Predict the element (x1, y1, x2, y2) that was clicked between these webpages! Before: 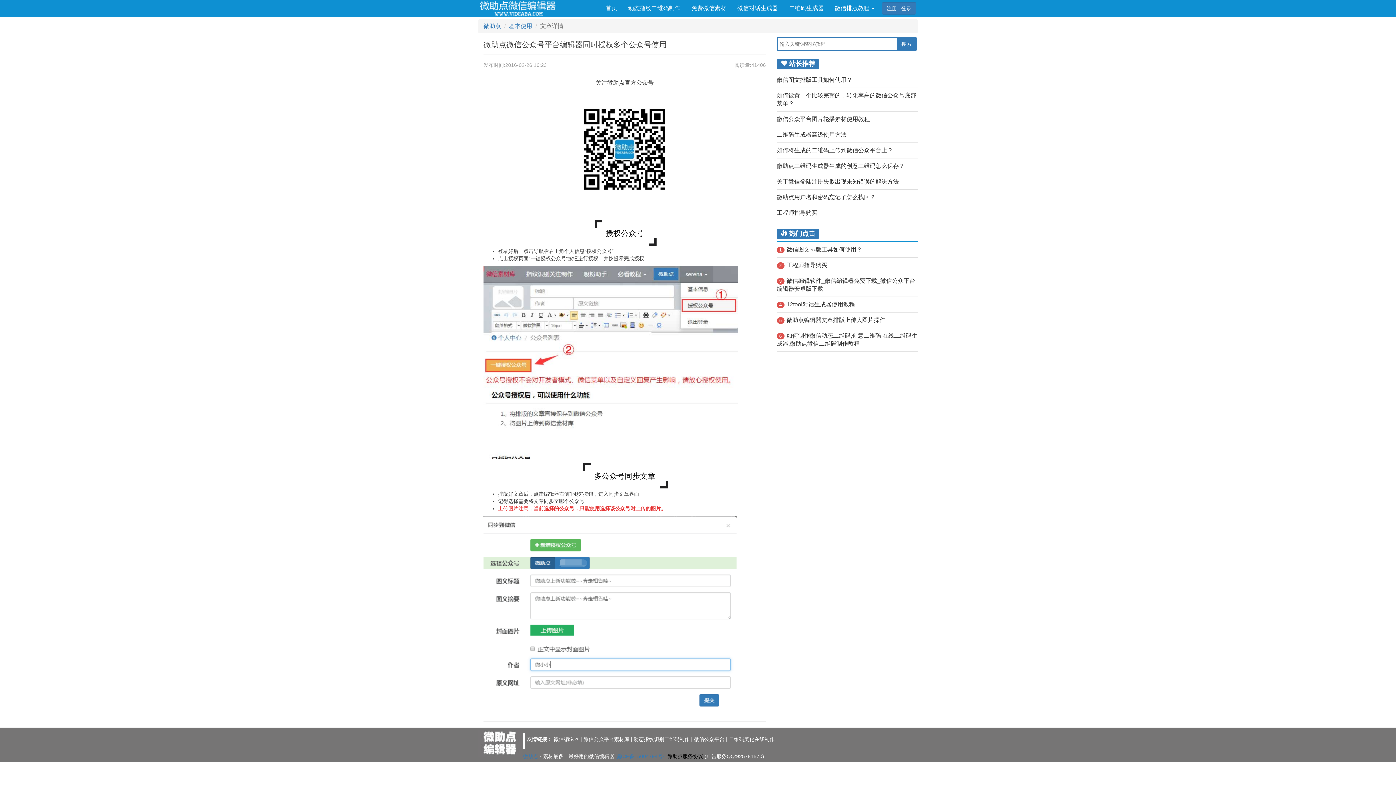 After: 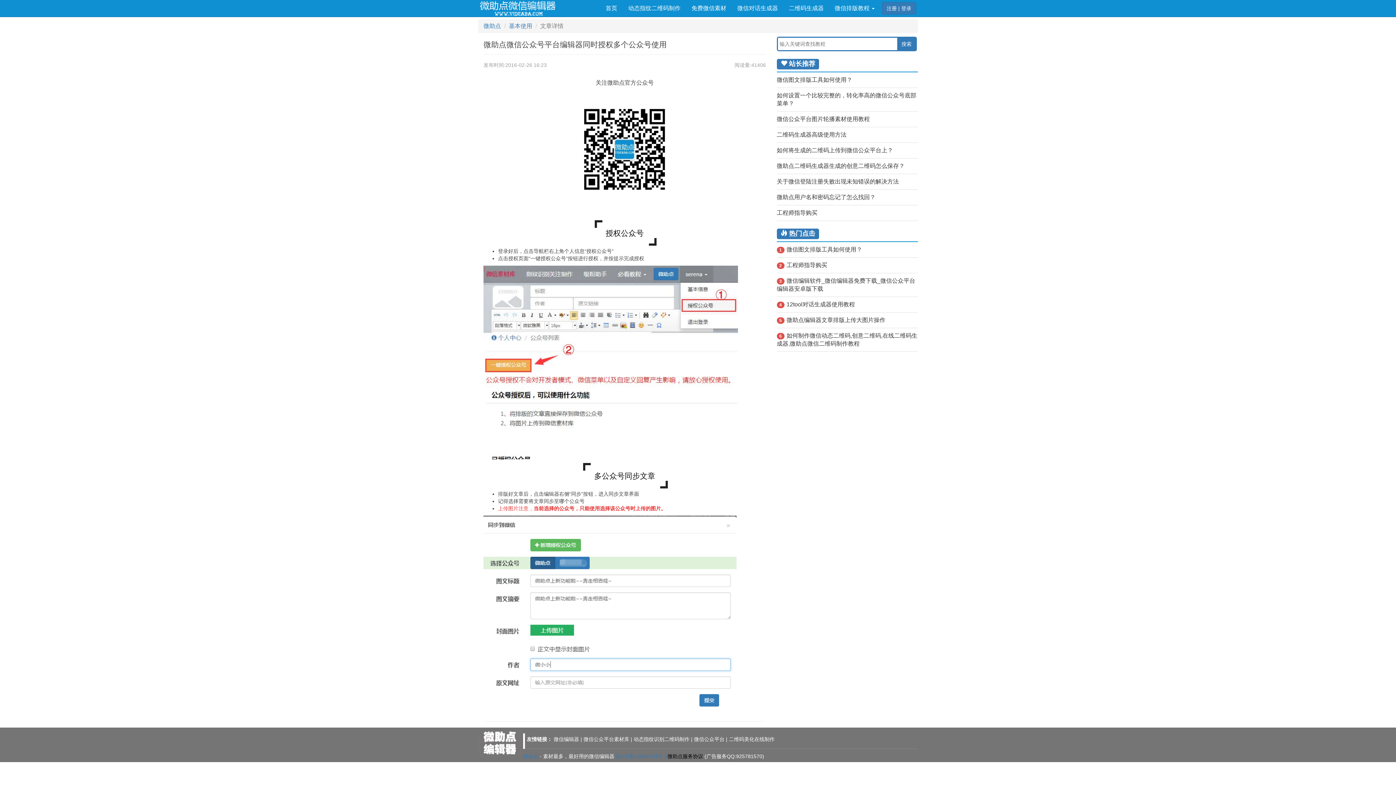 Action: label: 微信图文排版工具如何使用？ bbox: (776, 72, 918, 87)